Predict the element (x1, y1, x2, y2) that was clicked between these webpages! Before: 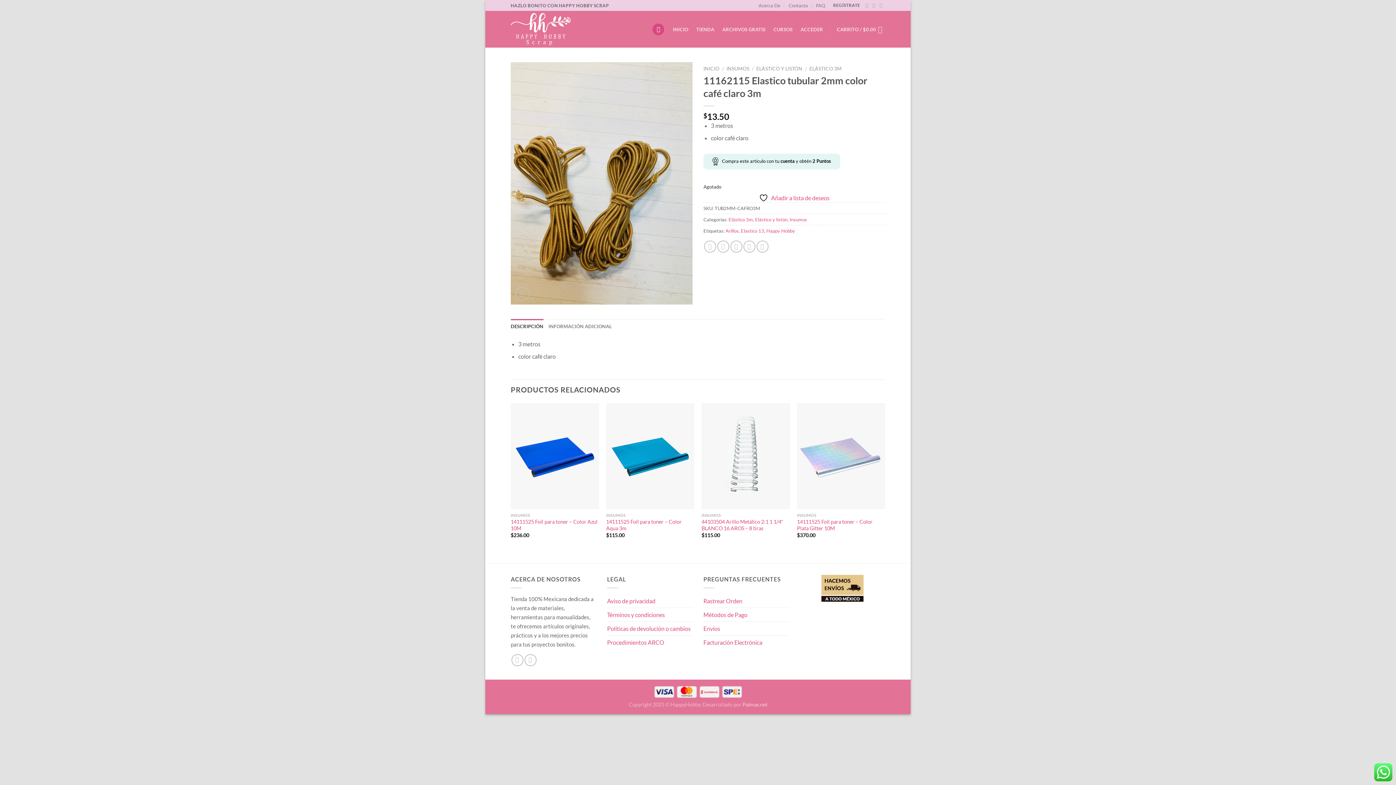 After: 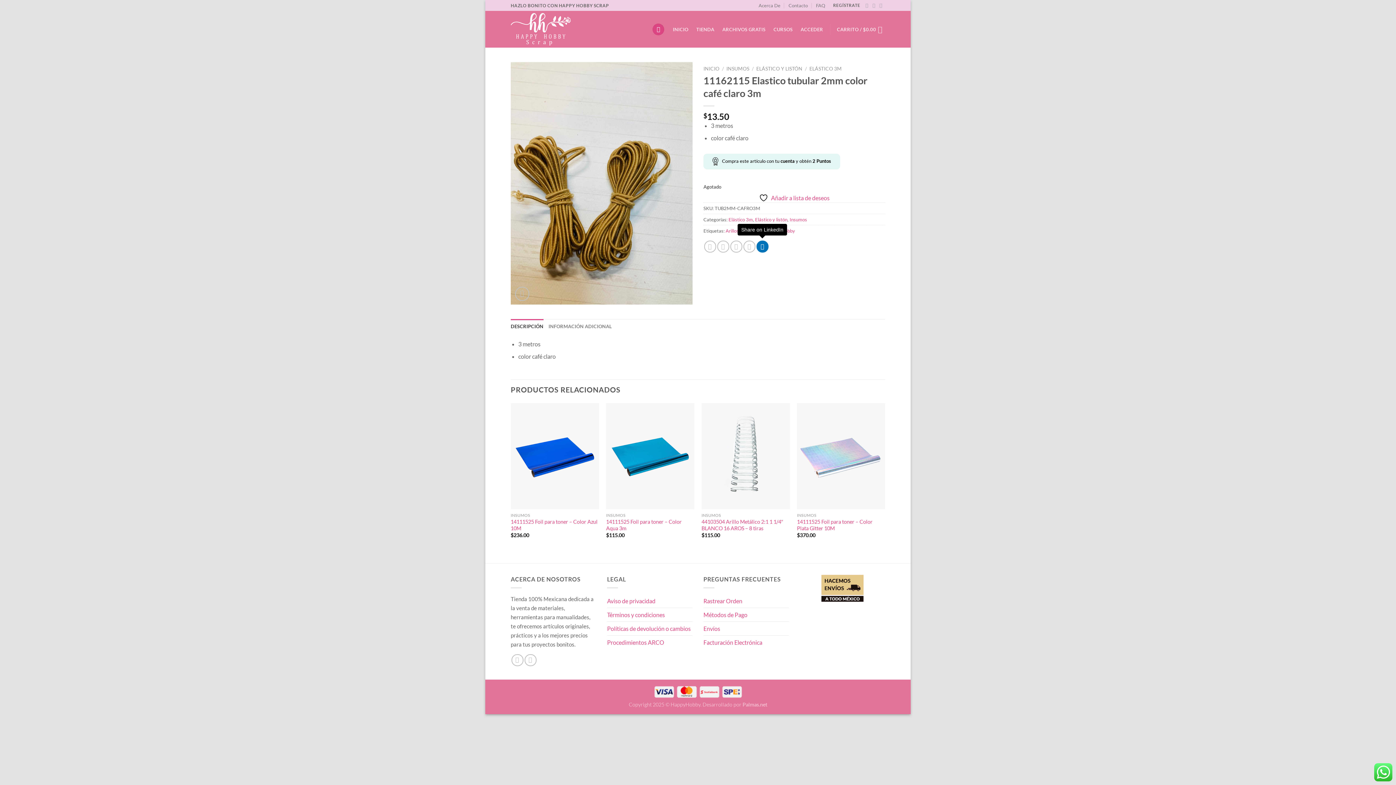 Action: bbox: (756, 240, 768, 252) label: Share on LinkedIn